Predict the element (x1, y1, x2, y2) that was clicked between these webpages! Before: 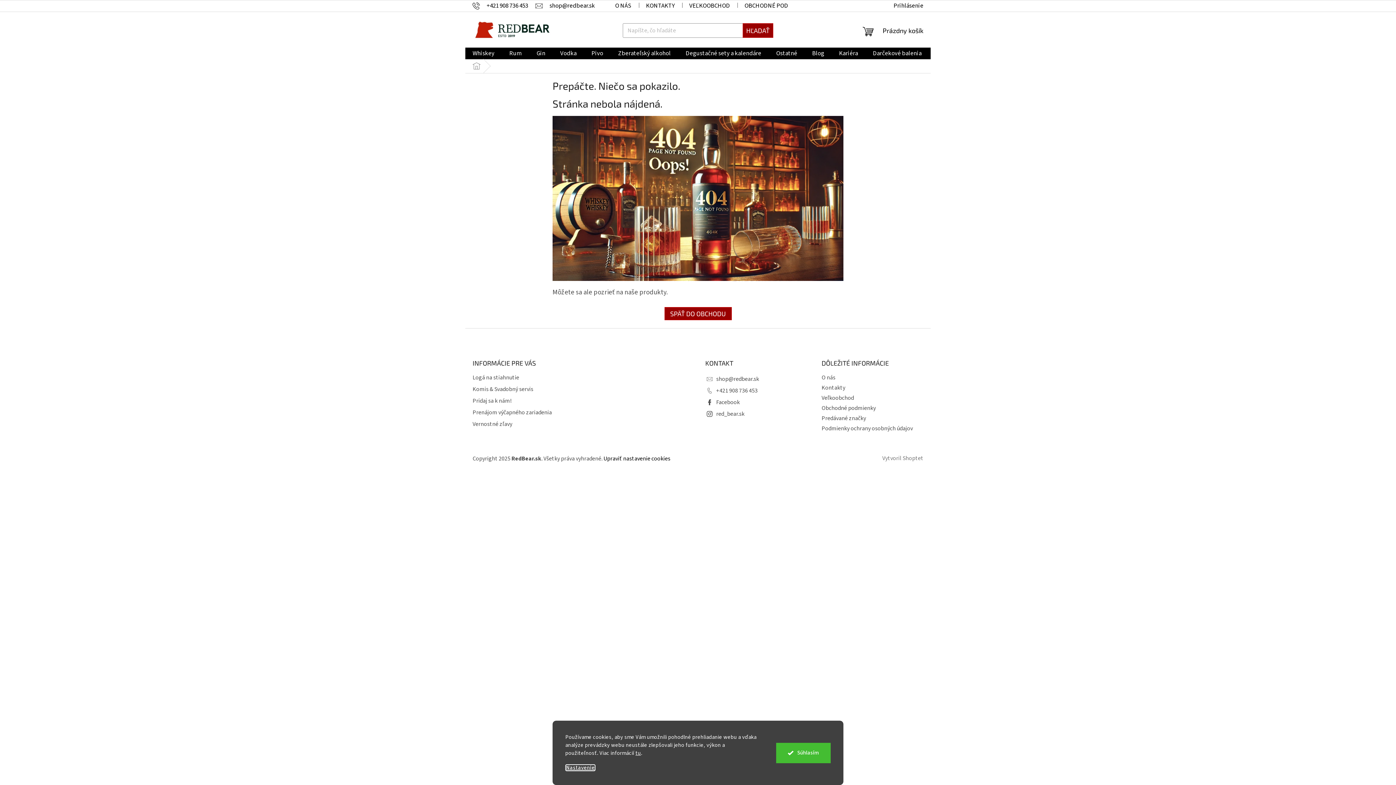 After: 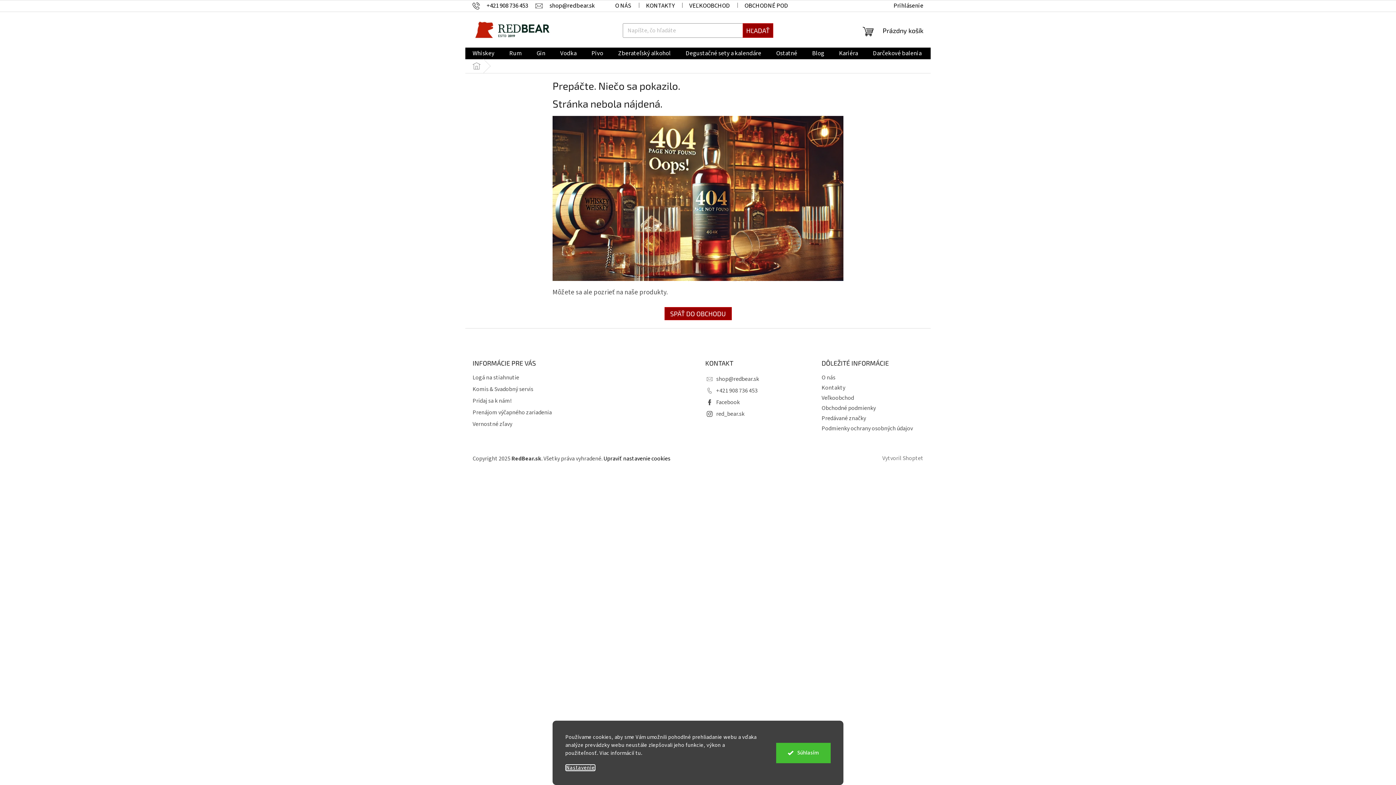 Action: label: tu bbox: (635, 749, 641, 757)